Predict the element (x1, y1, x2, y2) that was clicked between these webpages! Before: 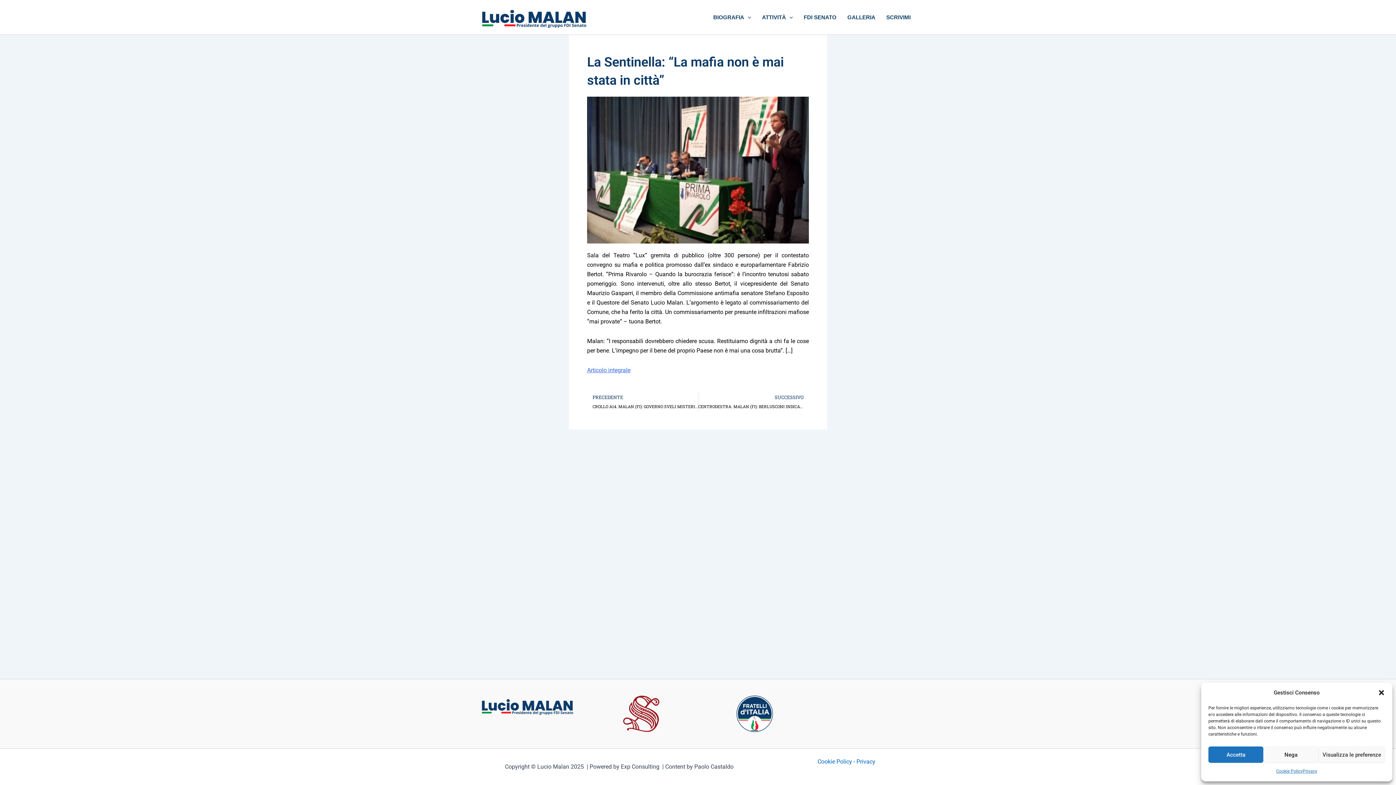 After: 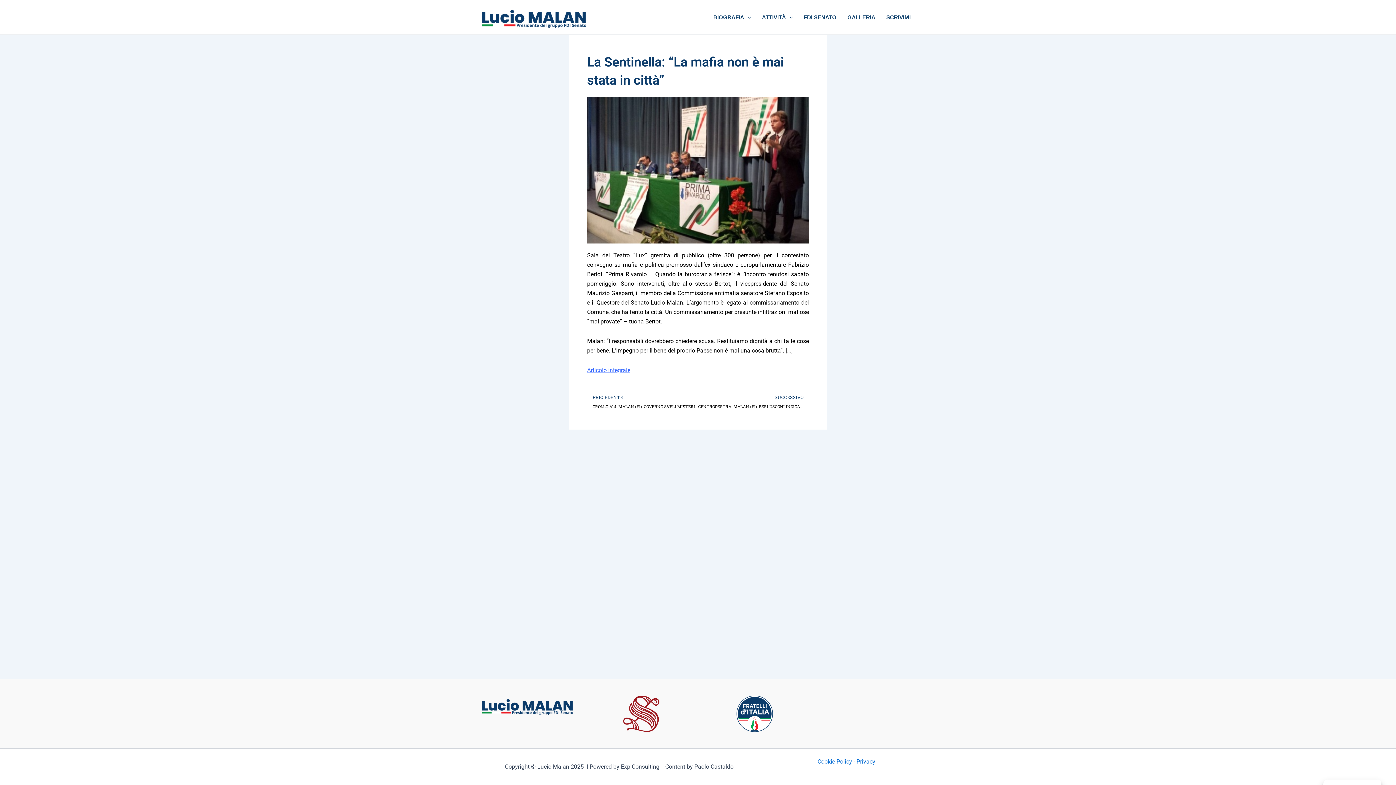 Action: bbox: (1263, 746, 1318, 763) label: Nega